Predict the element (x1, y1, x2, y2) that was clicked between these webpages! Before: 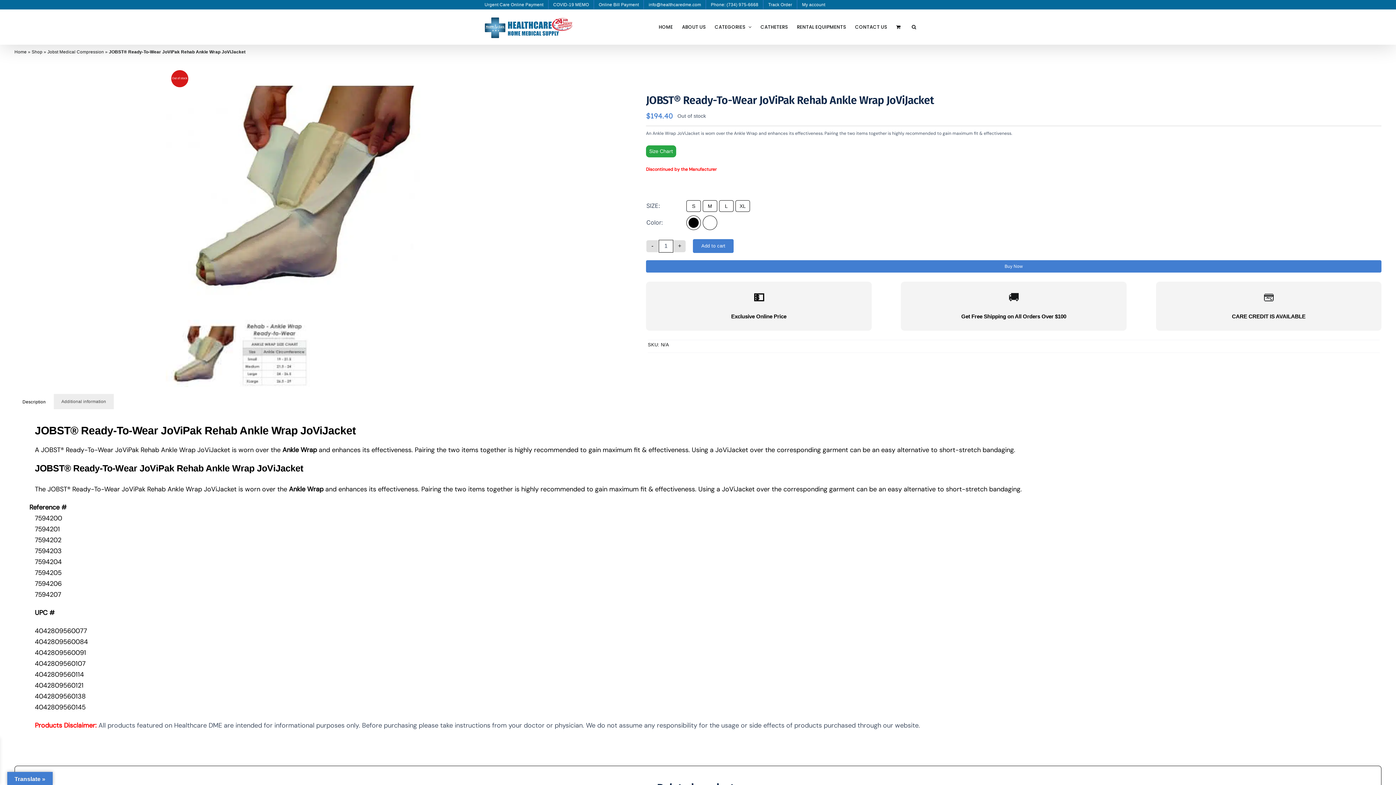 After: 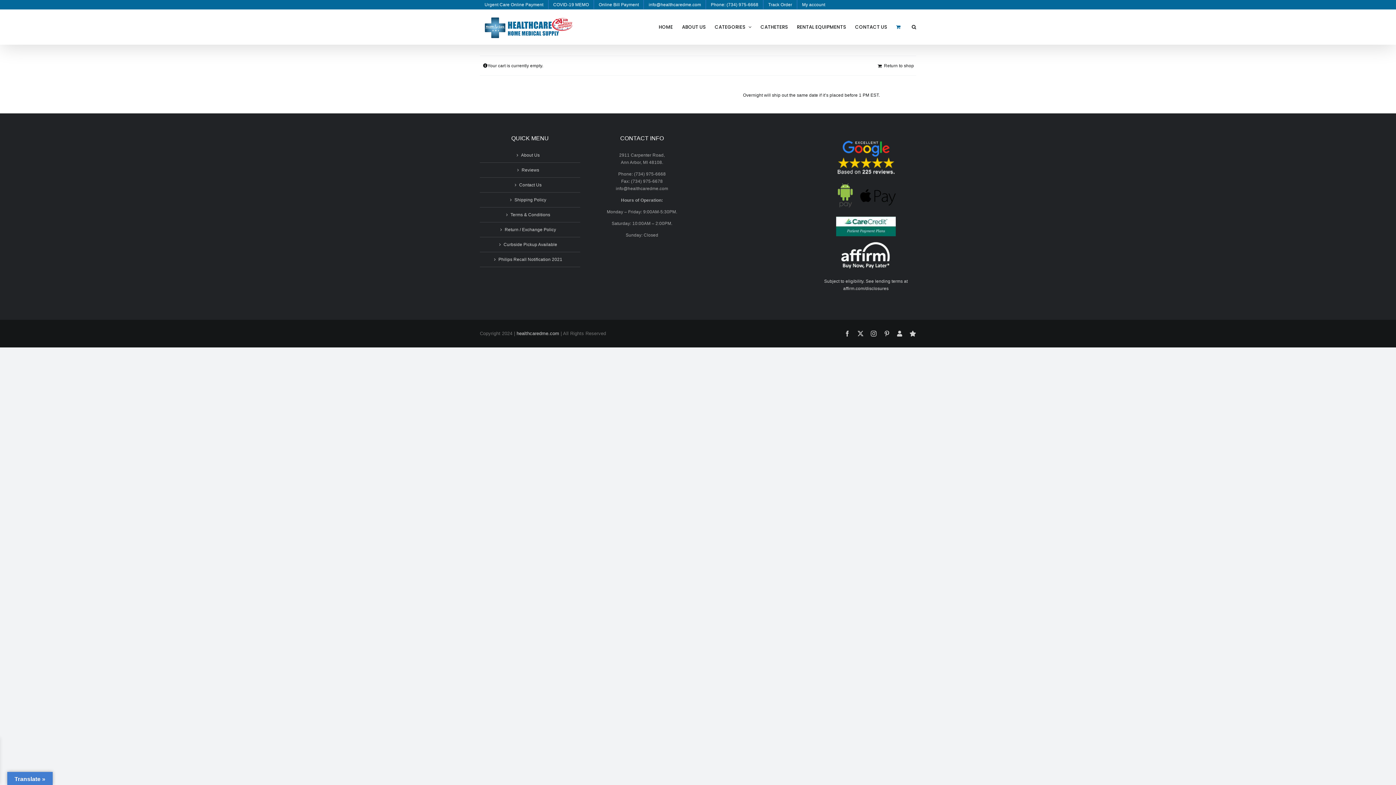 Action: bbox: (896, 9, 902, 44)